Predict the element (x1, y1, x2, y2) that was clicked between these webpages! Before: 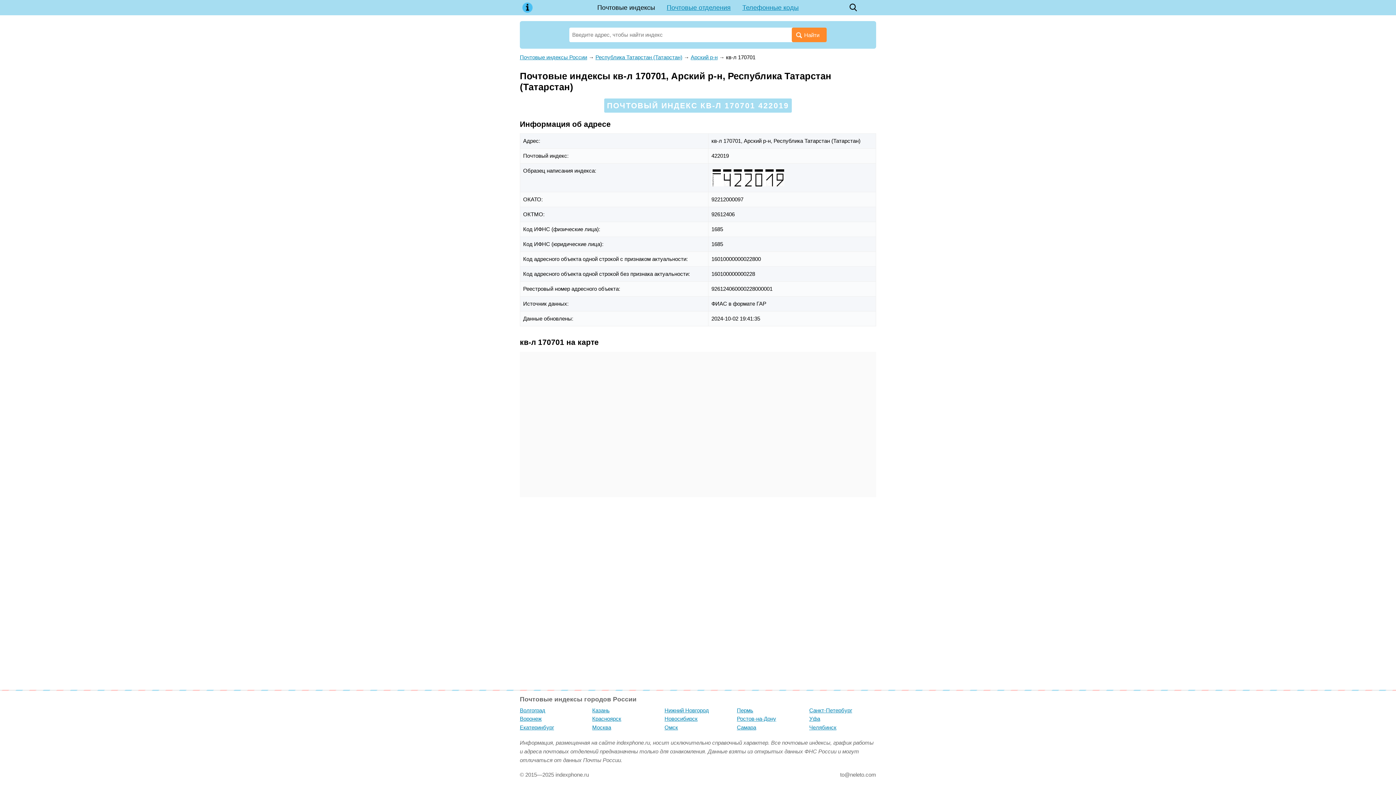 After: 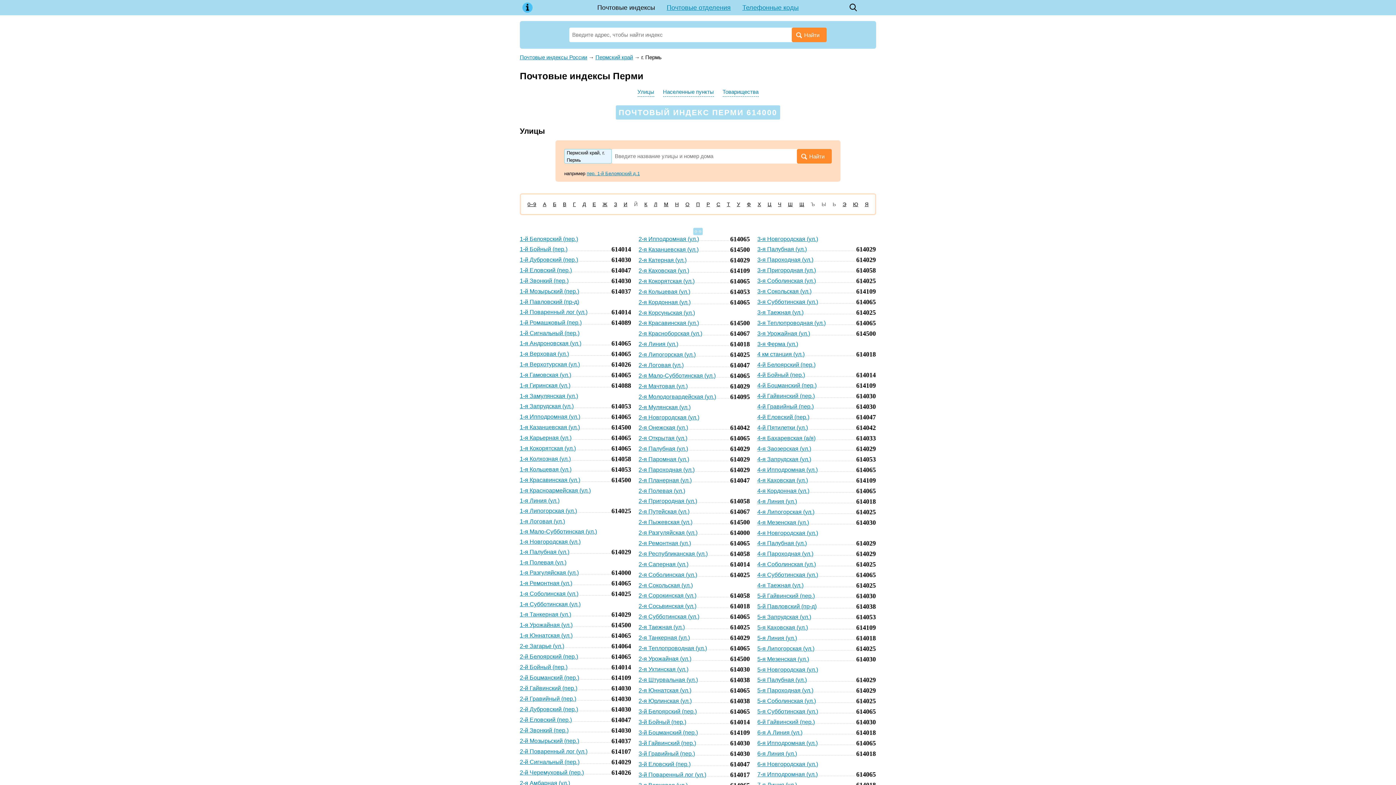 Action: bbox: (737, 707, 804, 716) label: Пермь